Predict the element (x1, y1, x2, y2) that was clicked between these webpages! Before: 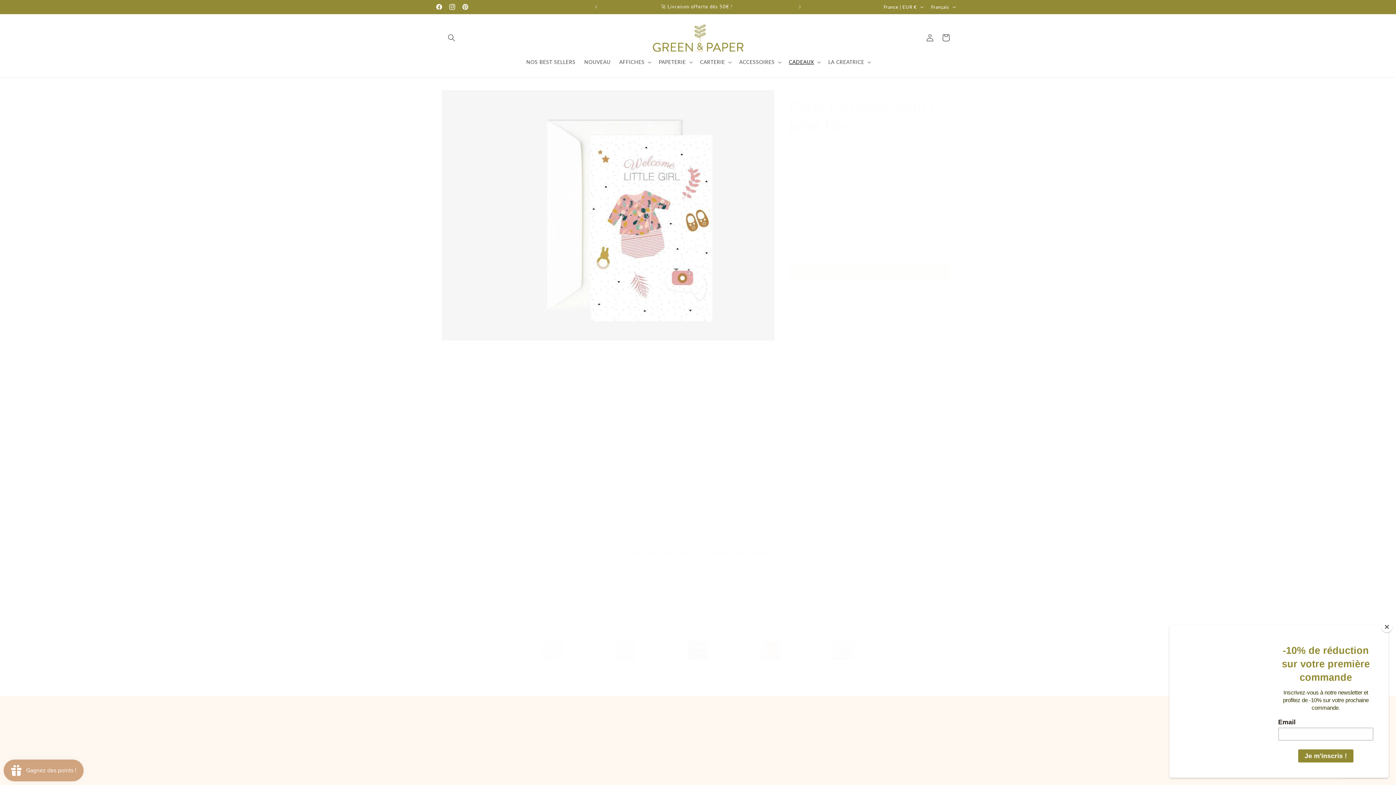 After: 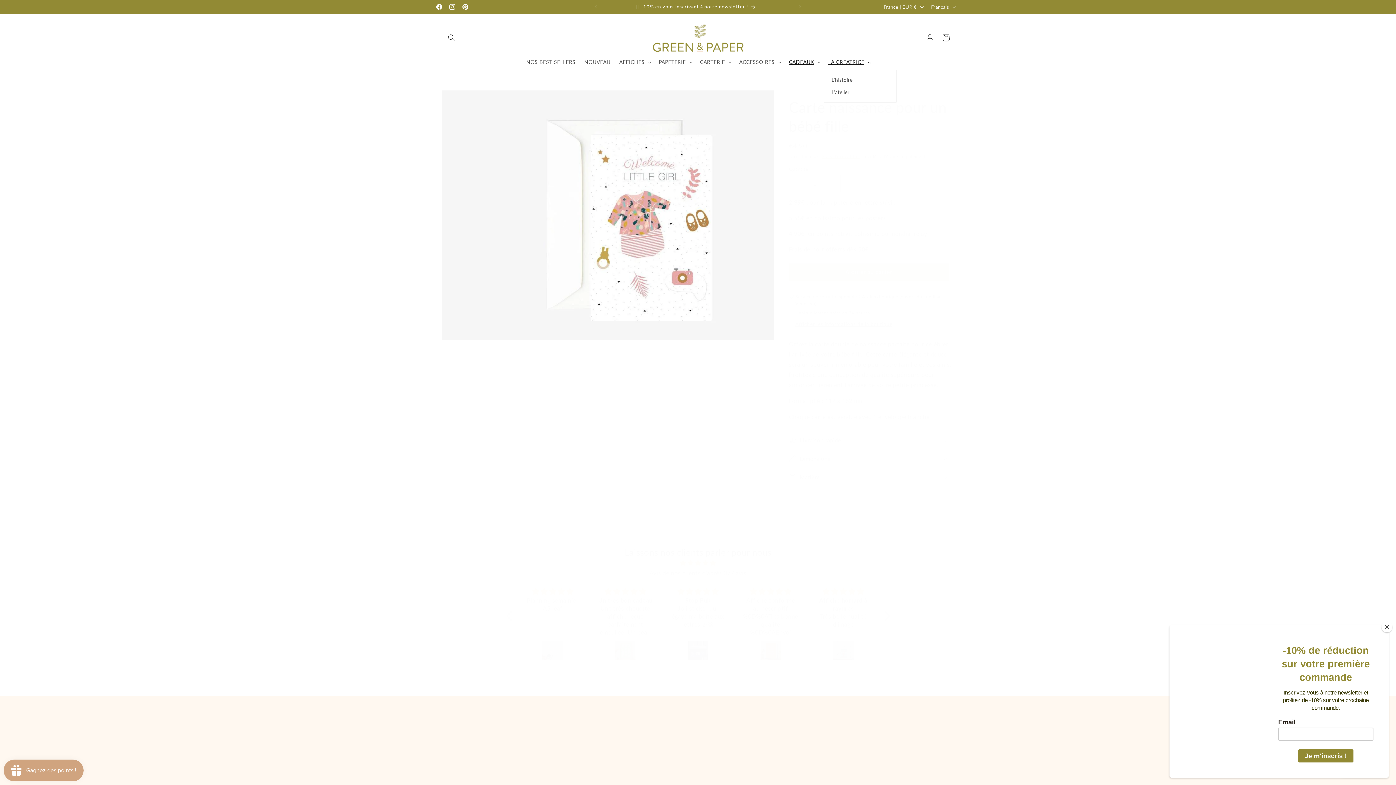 Action: bbox: (824, 54, 874, 69) label: LA CREATRICE